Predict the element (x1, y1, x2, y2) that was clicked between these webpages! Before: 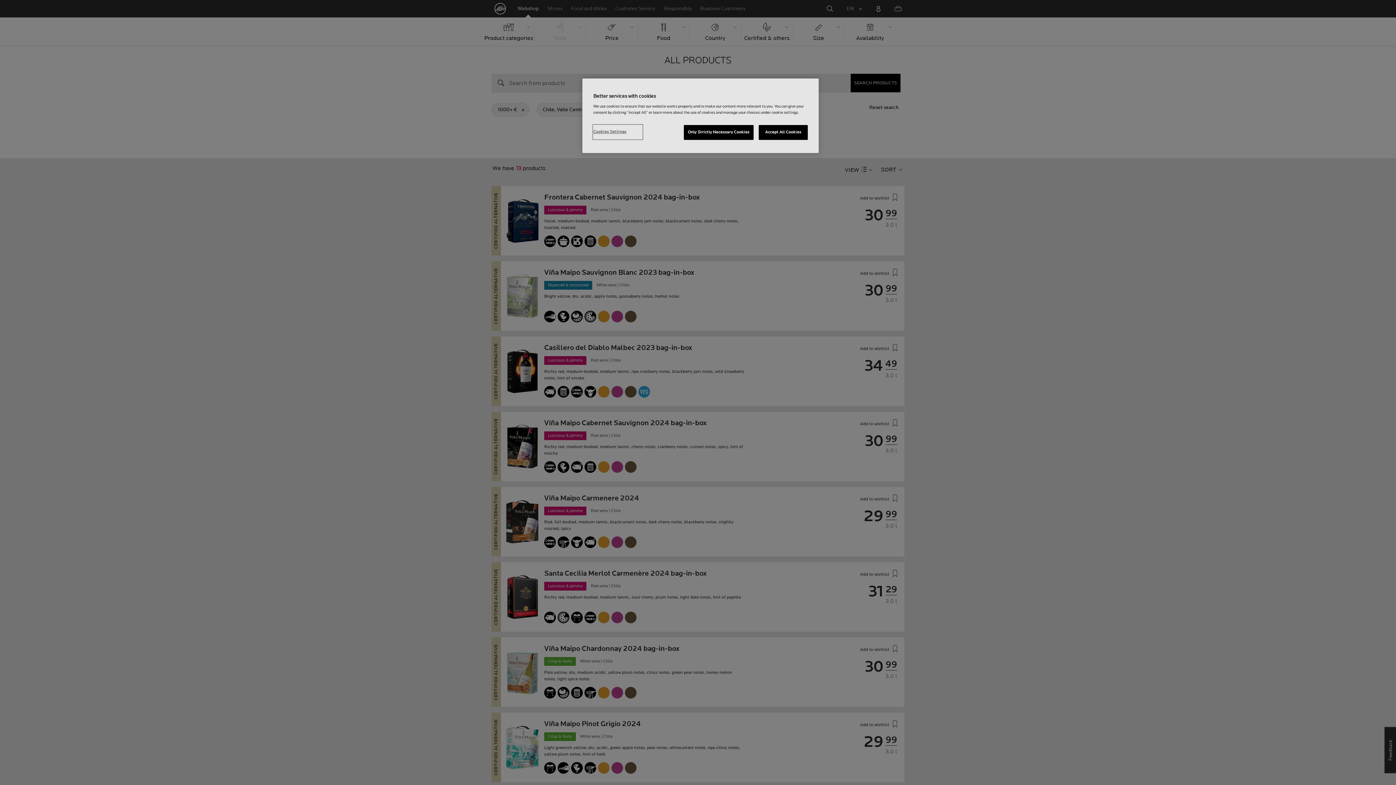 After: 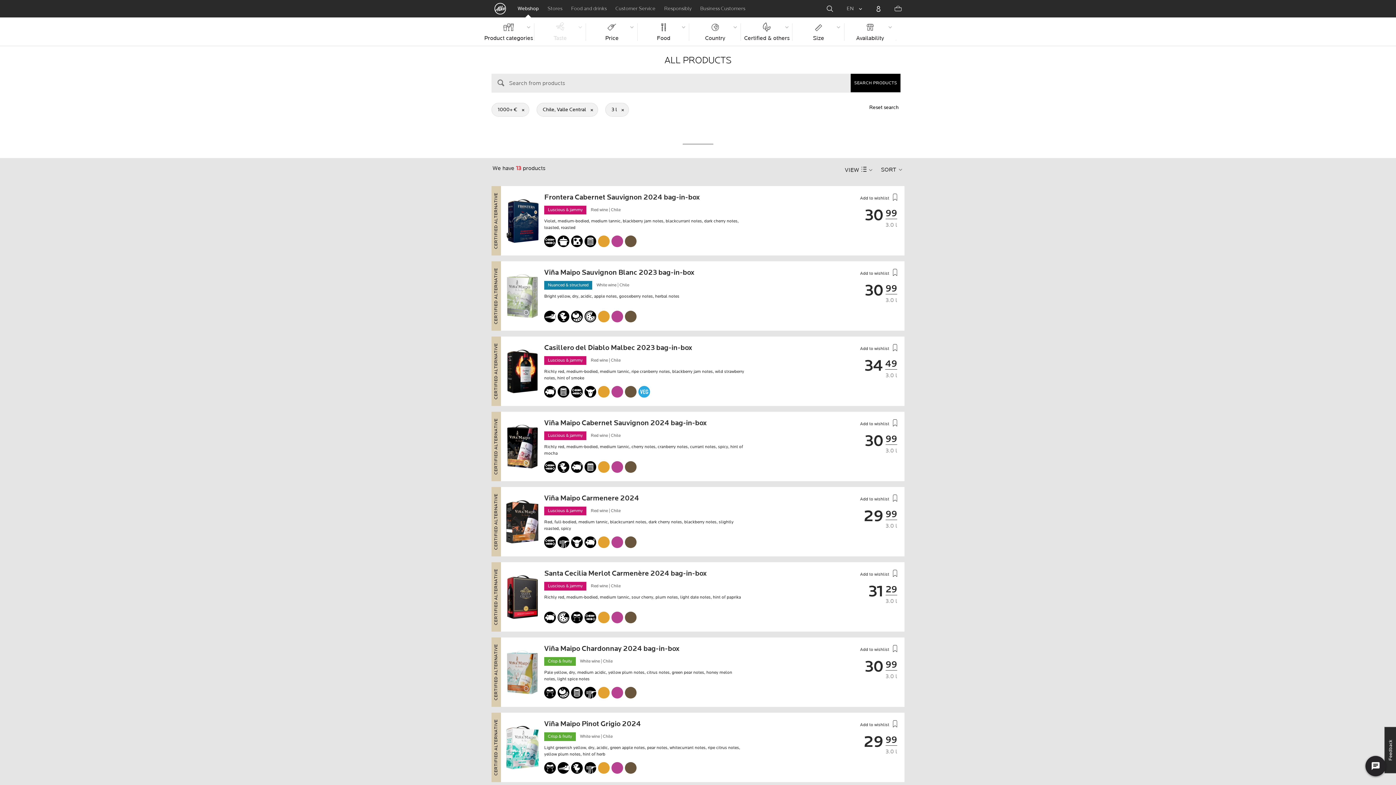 Action: label: Only Strictly Necessary Cookies bbox: (683, 125, 753, 140)